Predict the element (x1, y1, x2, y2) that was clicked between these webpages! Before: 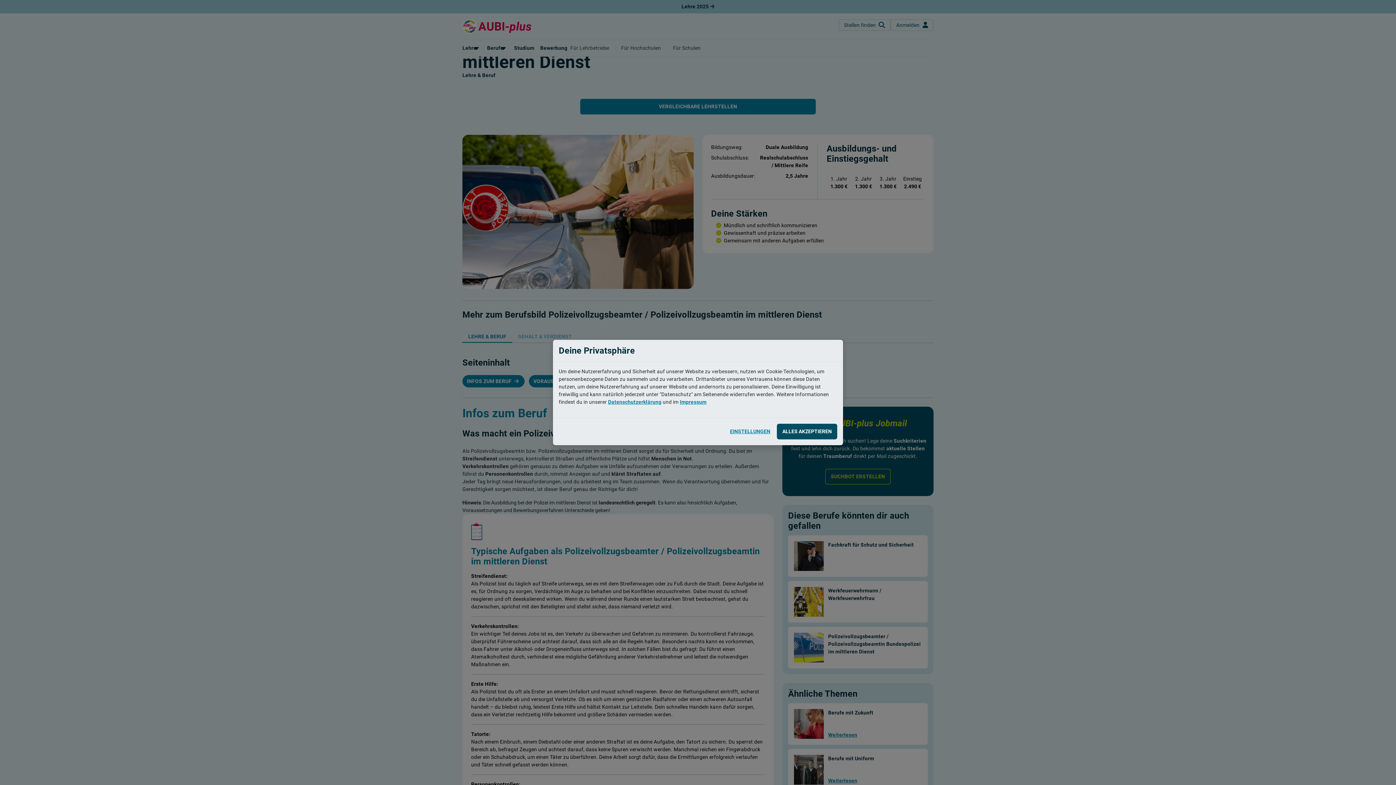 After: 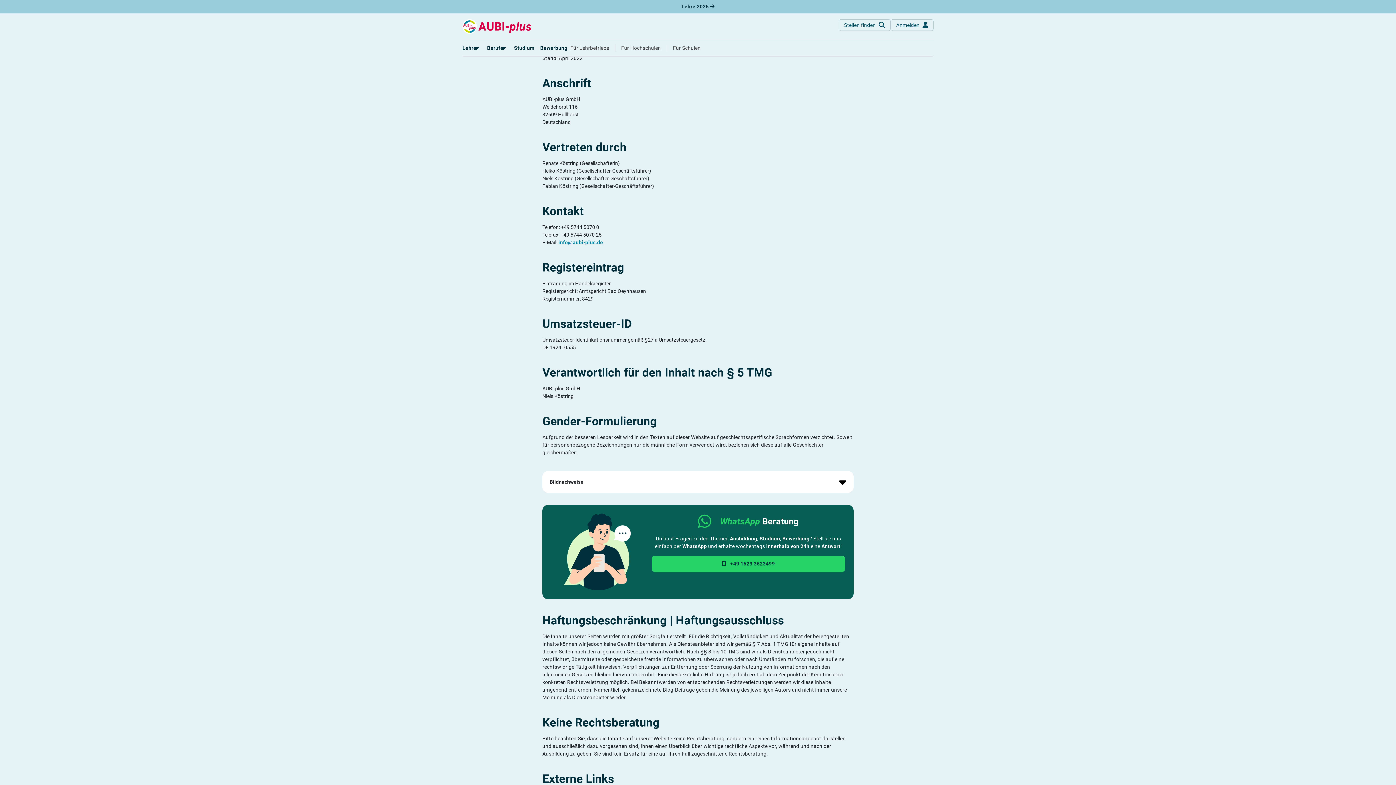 Action: bbox: (680, 399, 706, 405) label: Impressum